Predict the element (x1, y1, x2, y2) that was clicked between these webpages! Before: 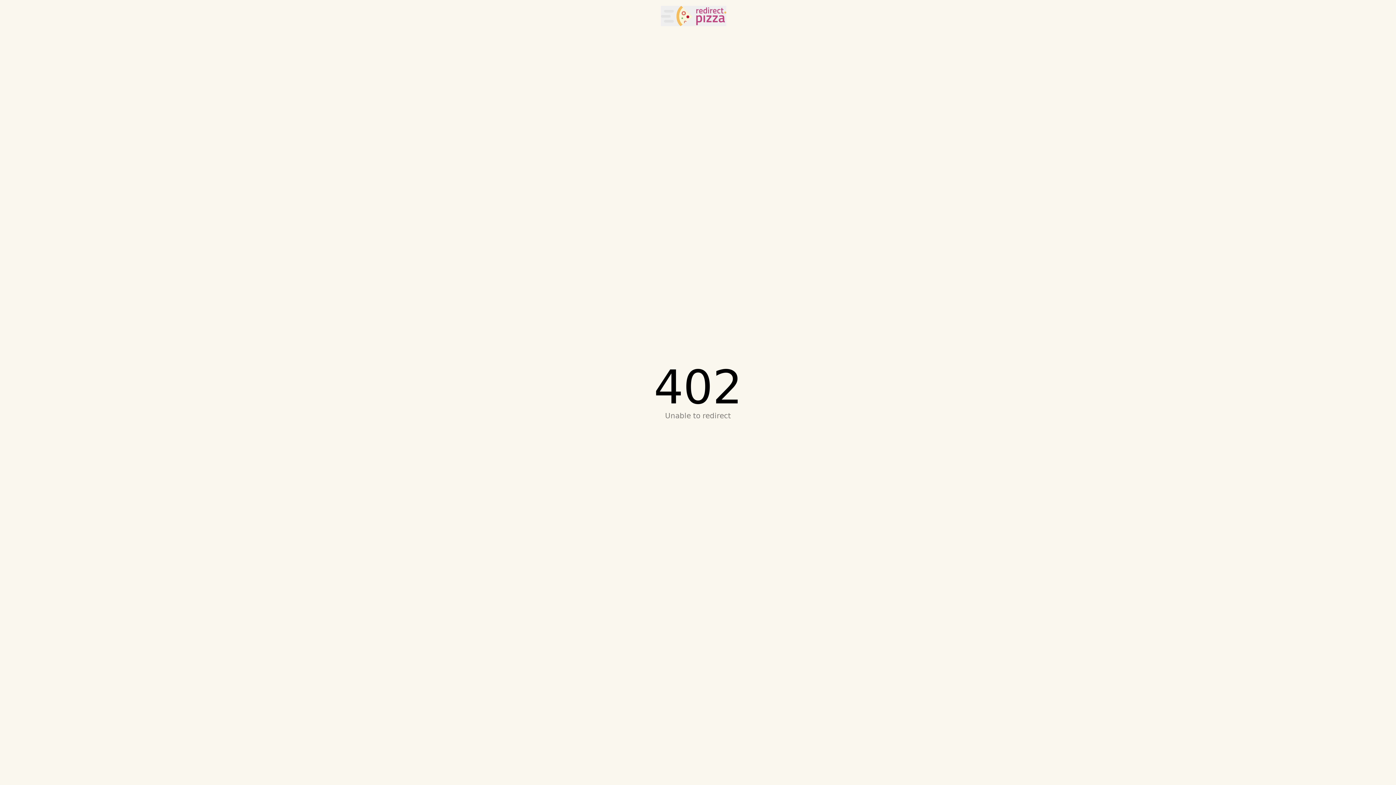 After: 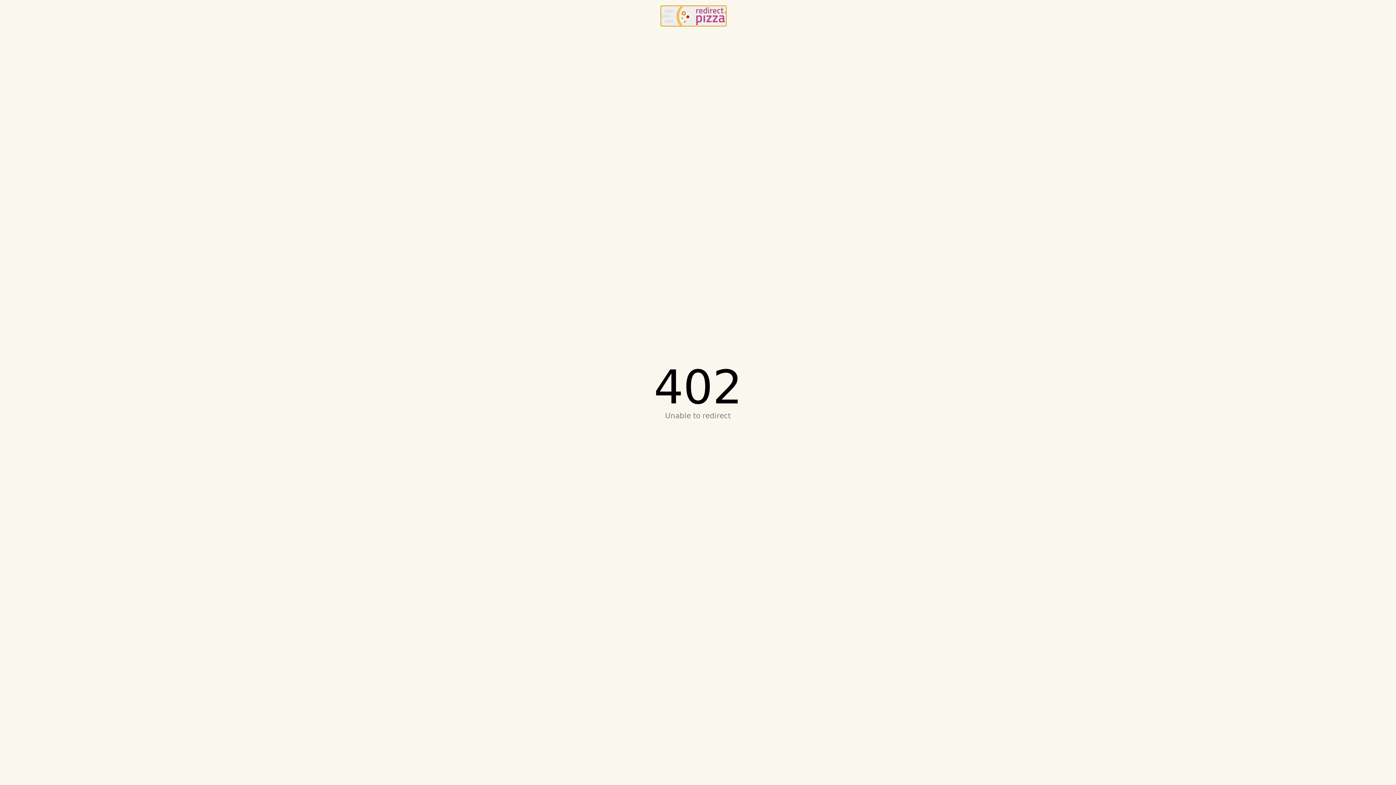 Action: label: redirect.pizza bbox: (661, 5, 726, 26)